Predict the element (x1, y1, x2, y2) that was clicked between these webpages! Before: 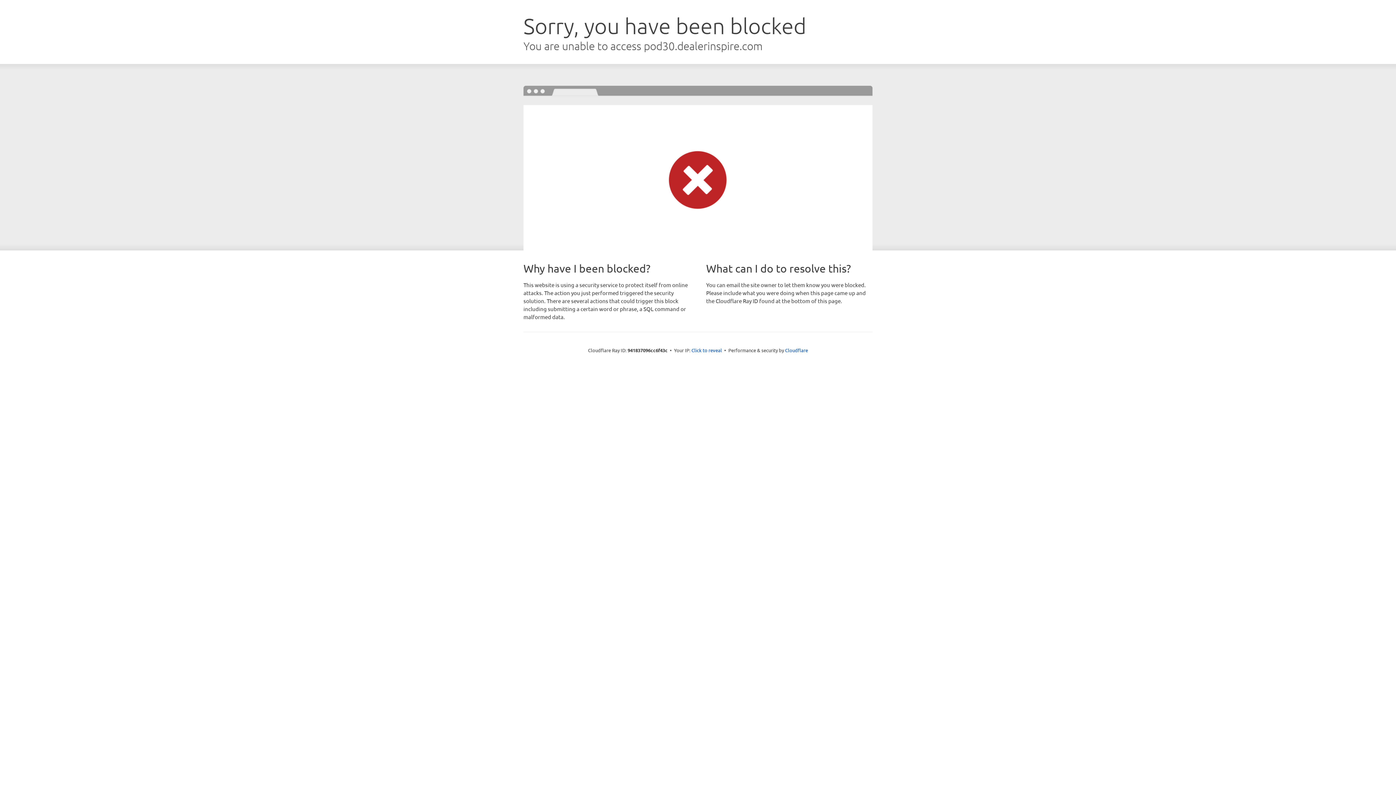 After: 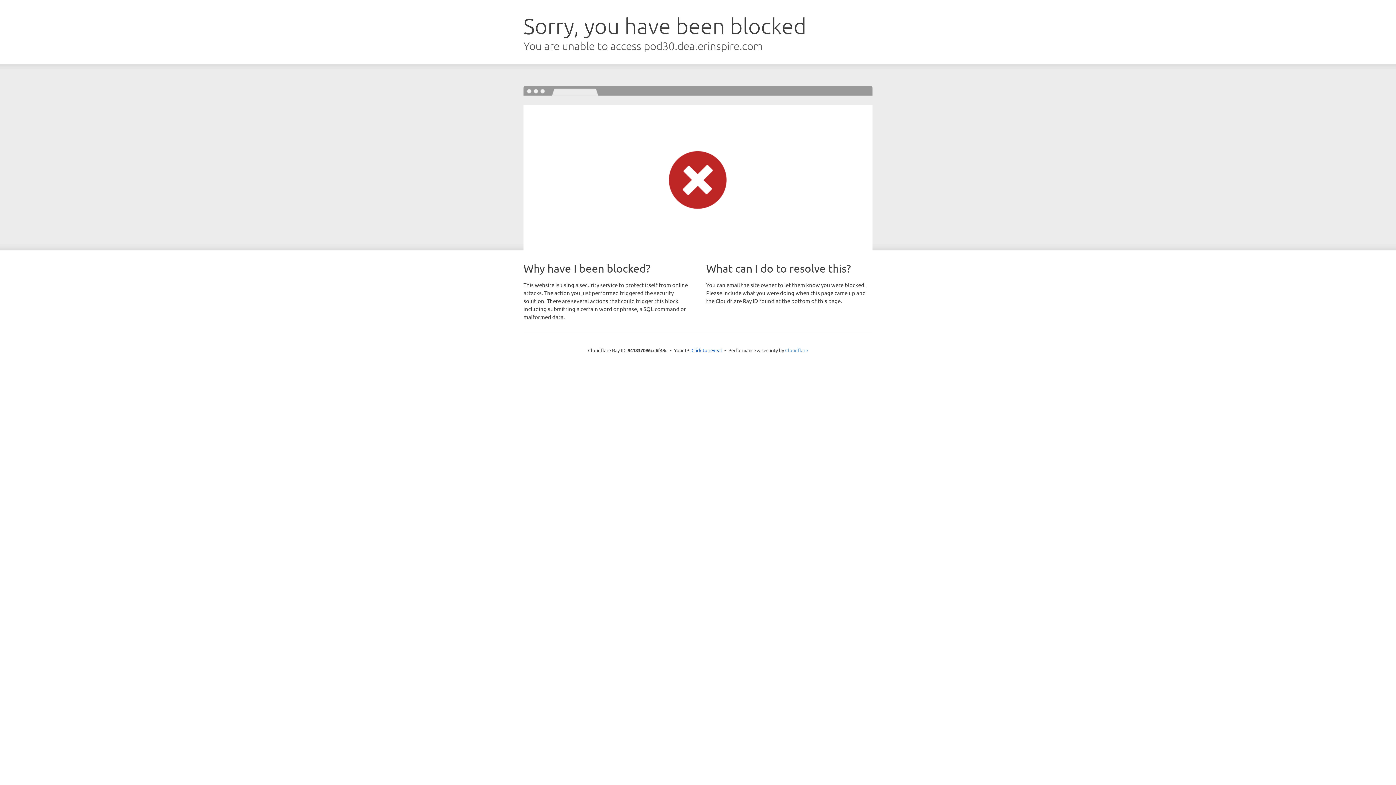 Action: bbox: (785, 347, 808, 353) label: Cloudflare